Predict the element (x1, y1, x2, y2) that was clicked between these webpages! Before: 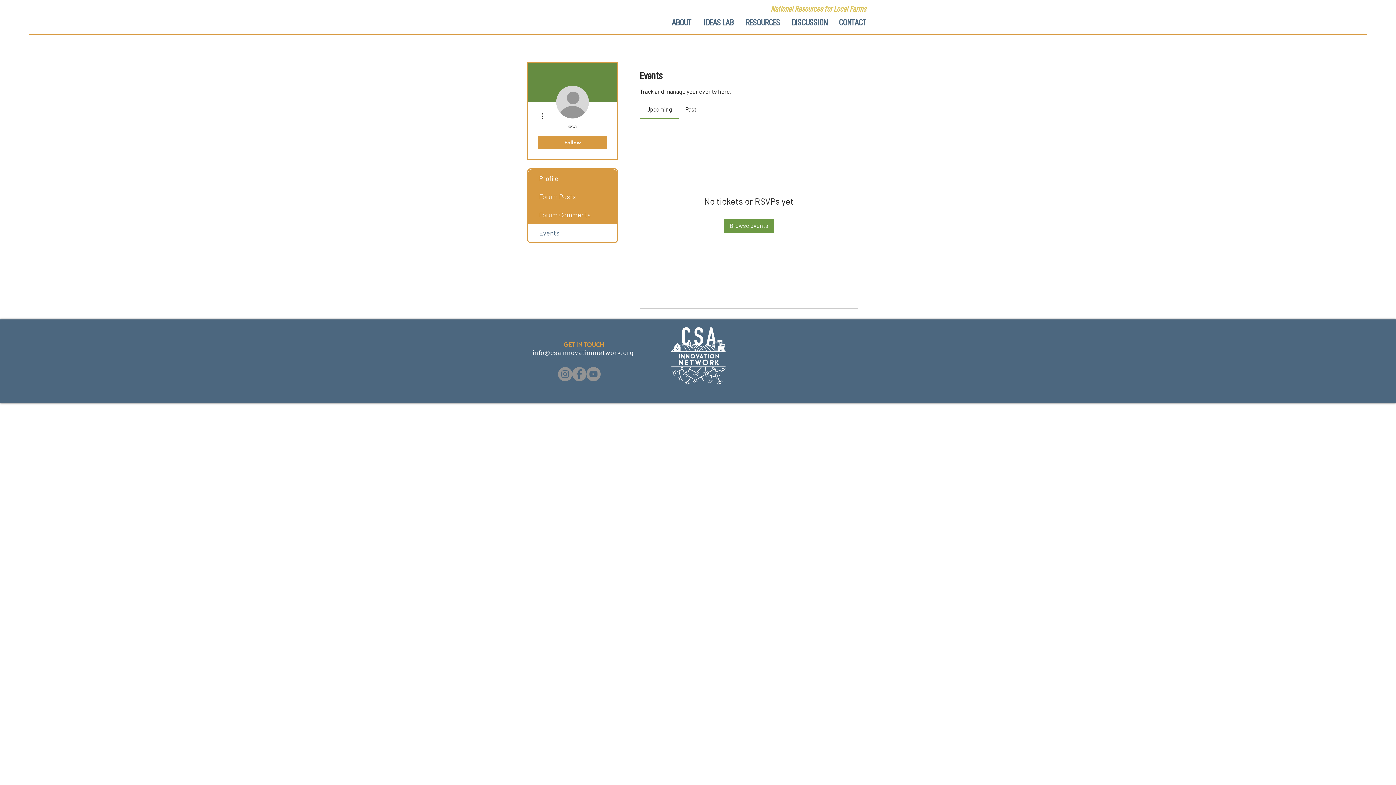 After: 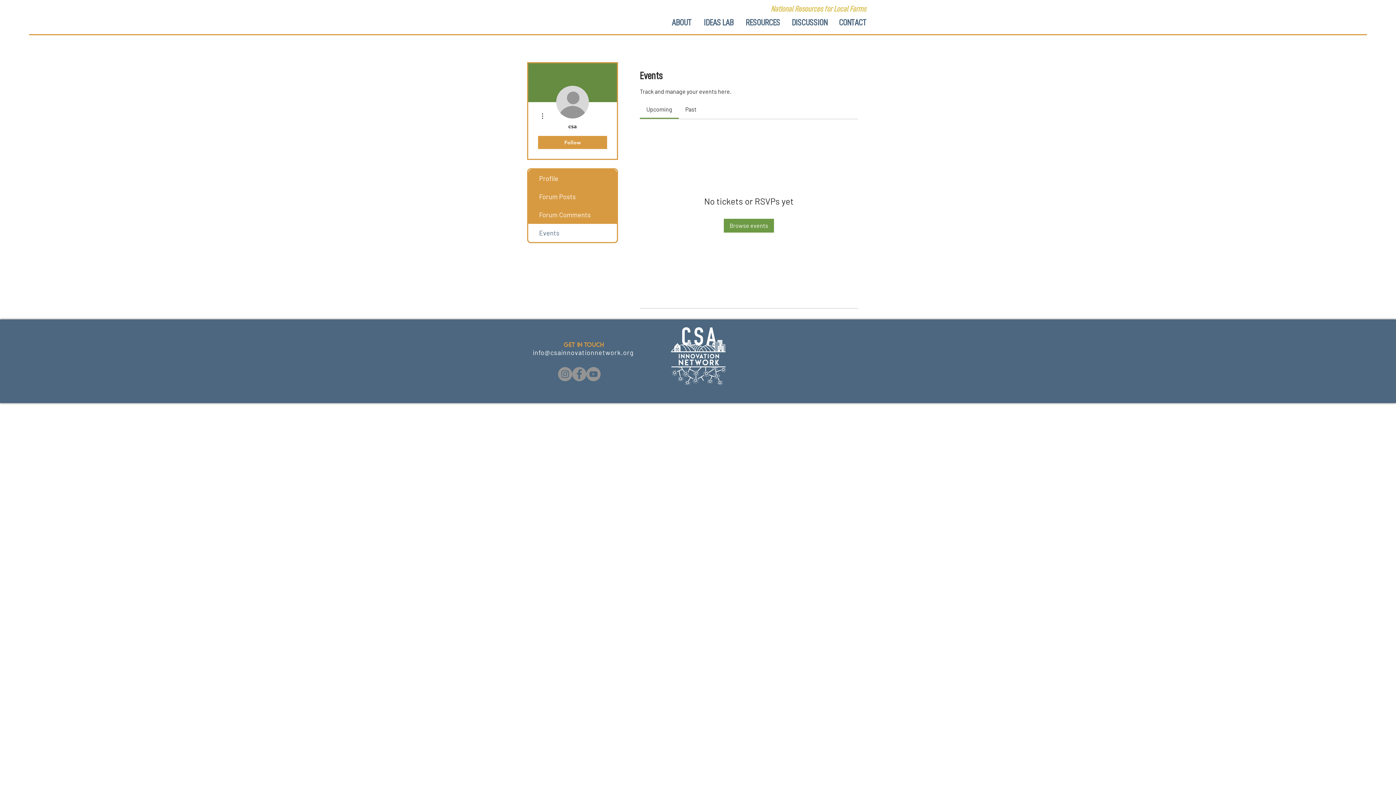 Action: bbox: (586, 367, 600, 381) label: YouTube